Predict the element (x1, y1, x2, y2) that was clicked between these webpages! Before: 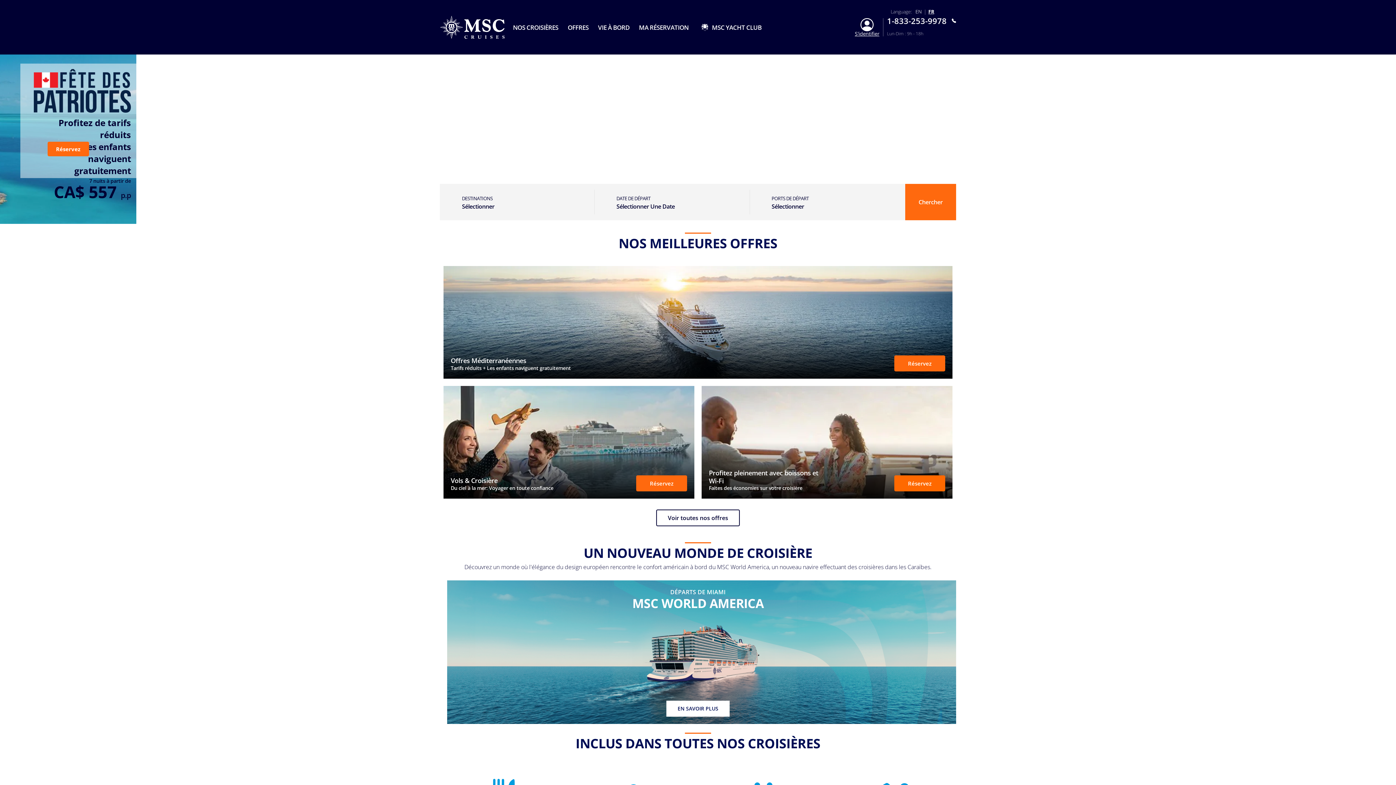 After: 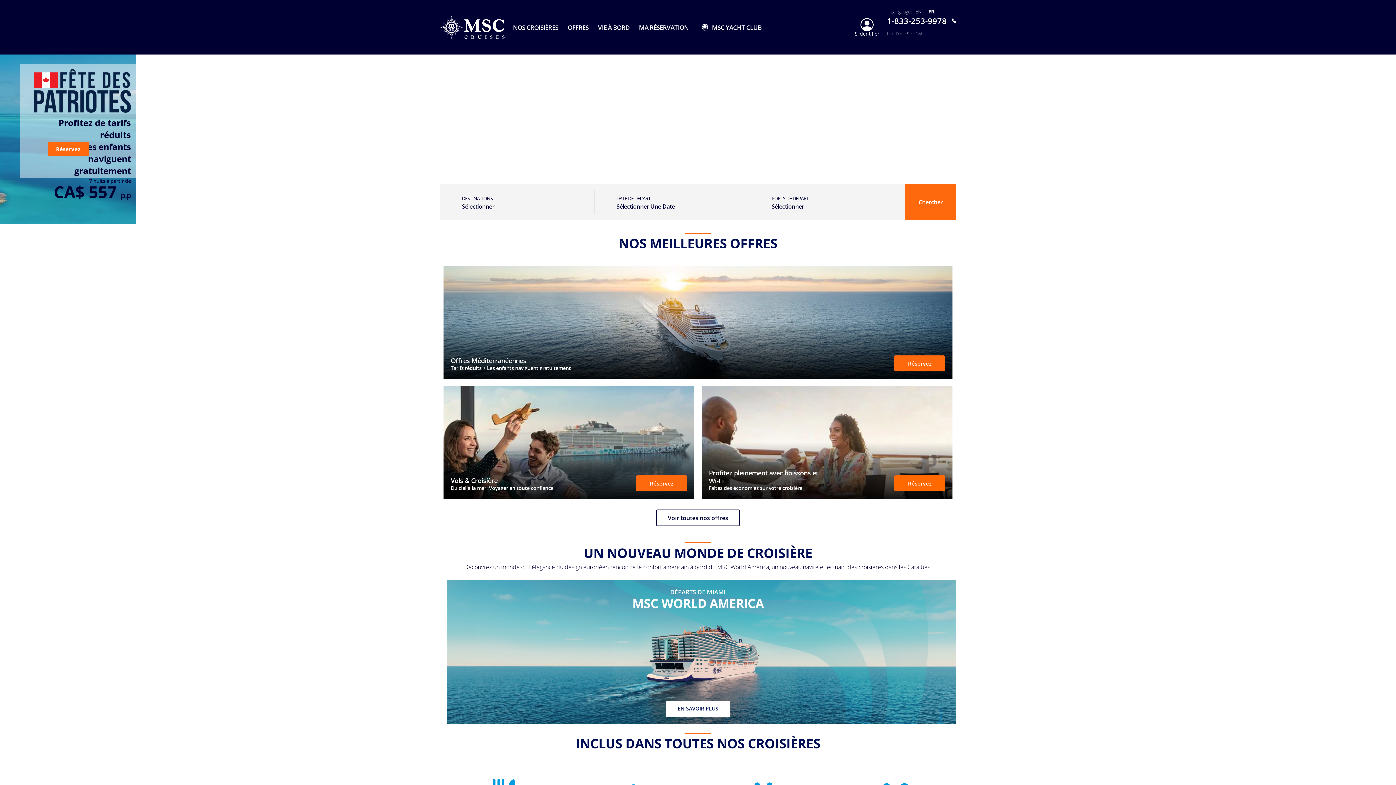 Action: label: FR bbox: (928, 9, 934, 14)